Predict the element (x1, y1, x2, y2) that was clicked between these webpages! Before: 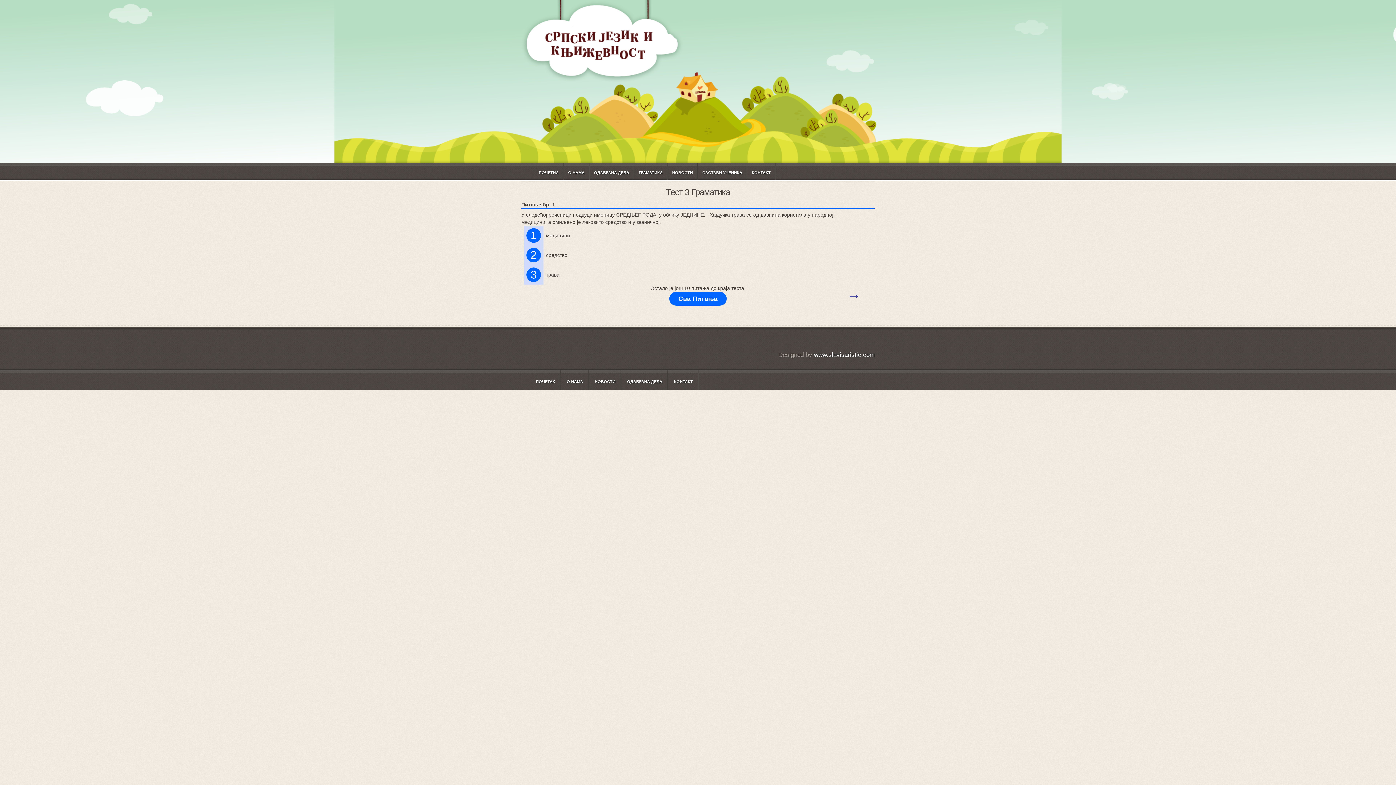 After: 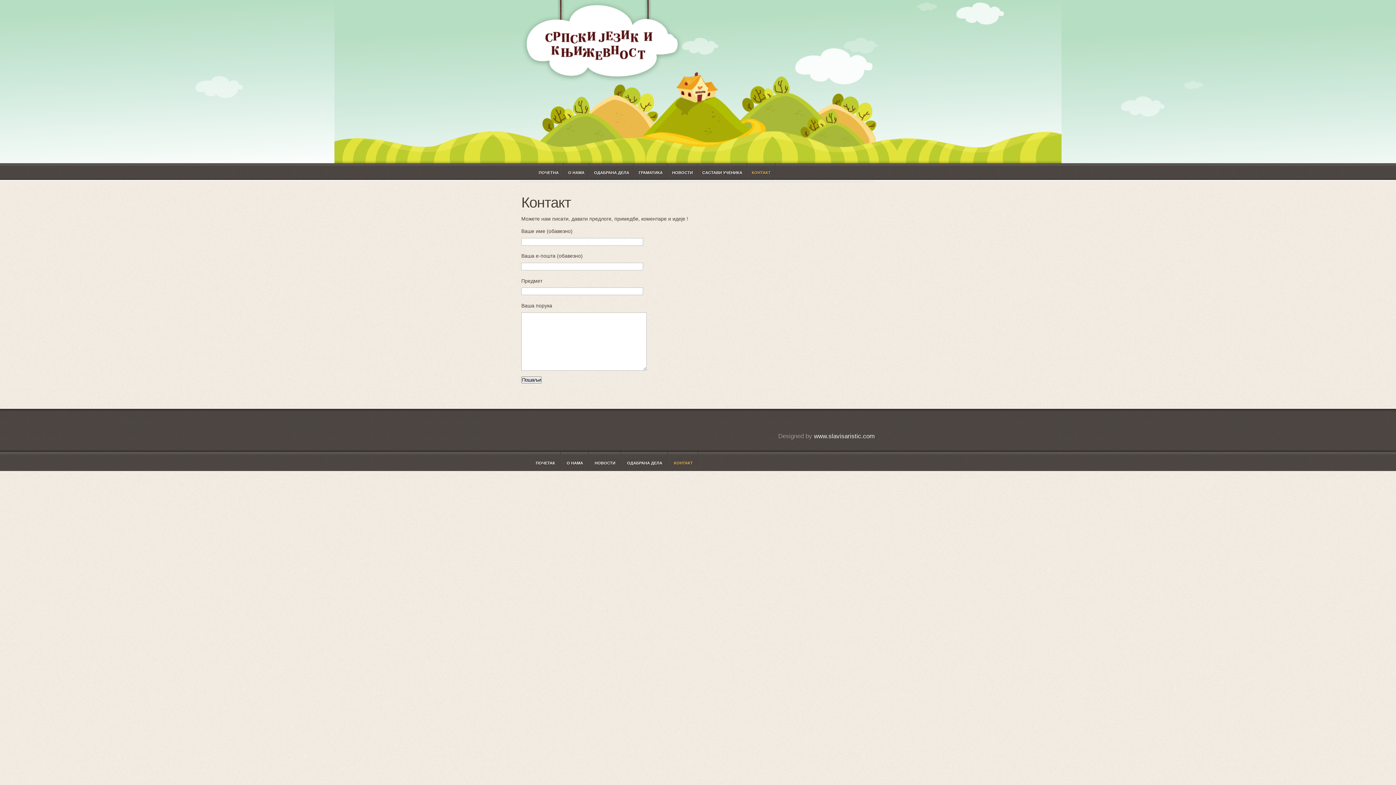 Action: bbox: (747, 163, 775, 180) label: КОНТАКТ